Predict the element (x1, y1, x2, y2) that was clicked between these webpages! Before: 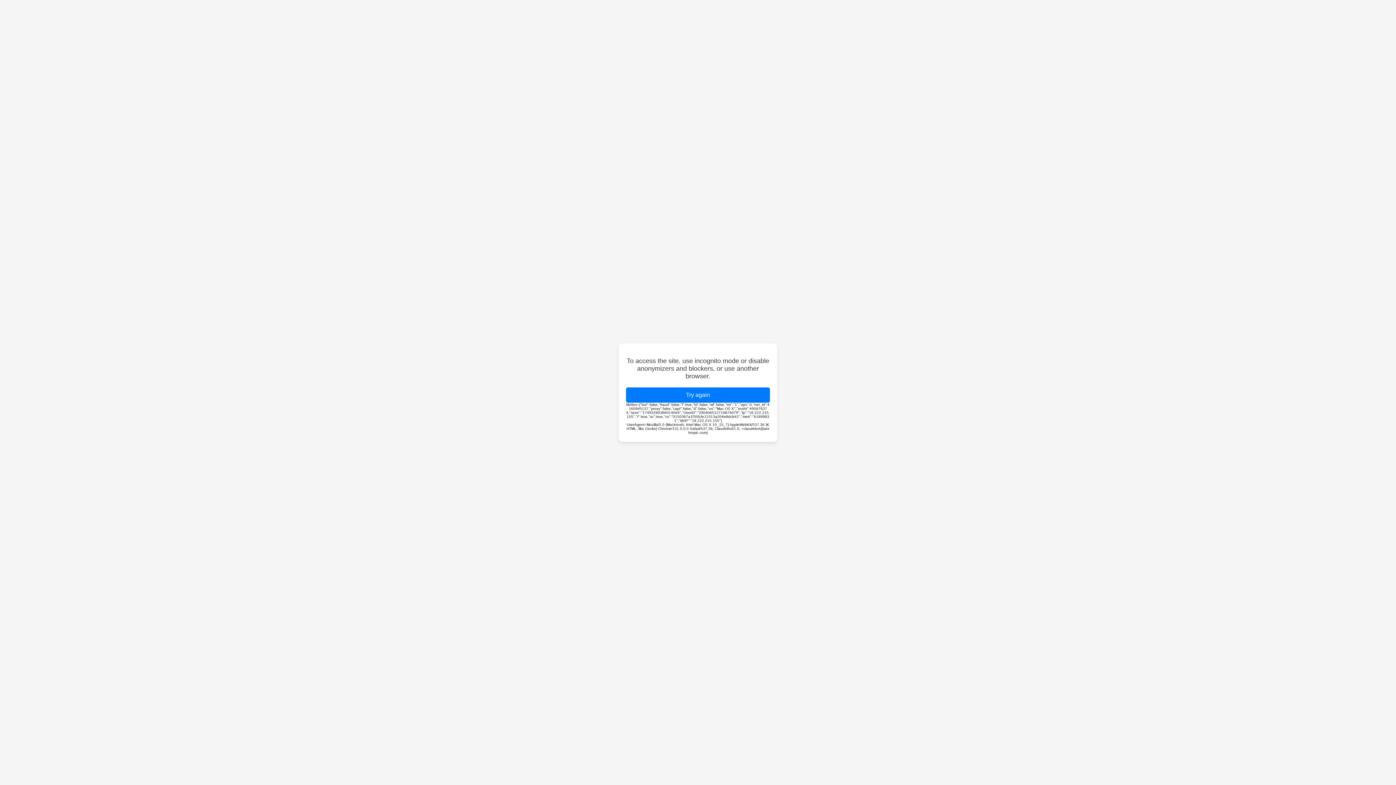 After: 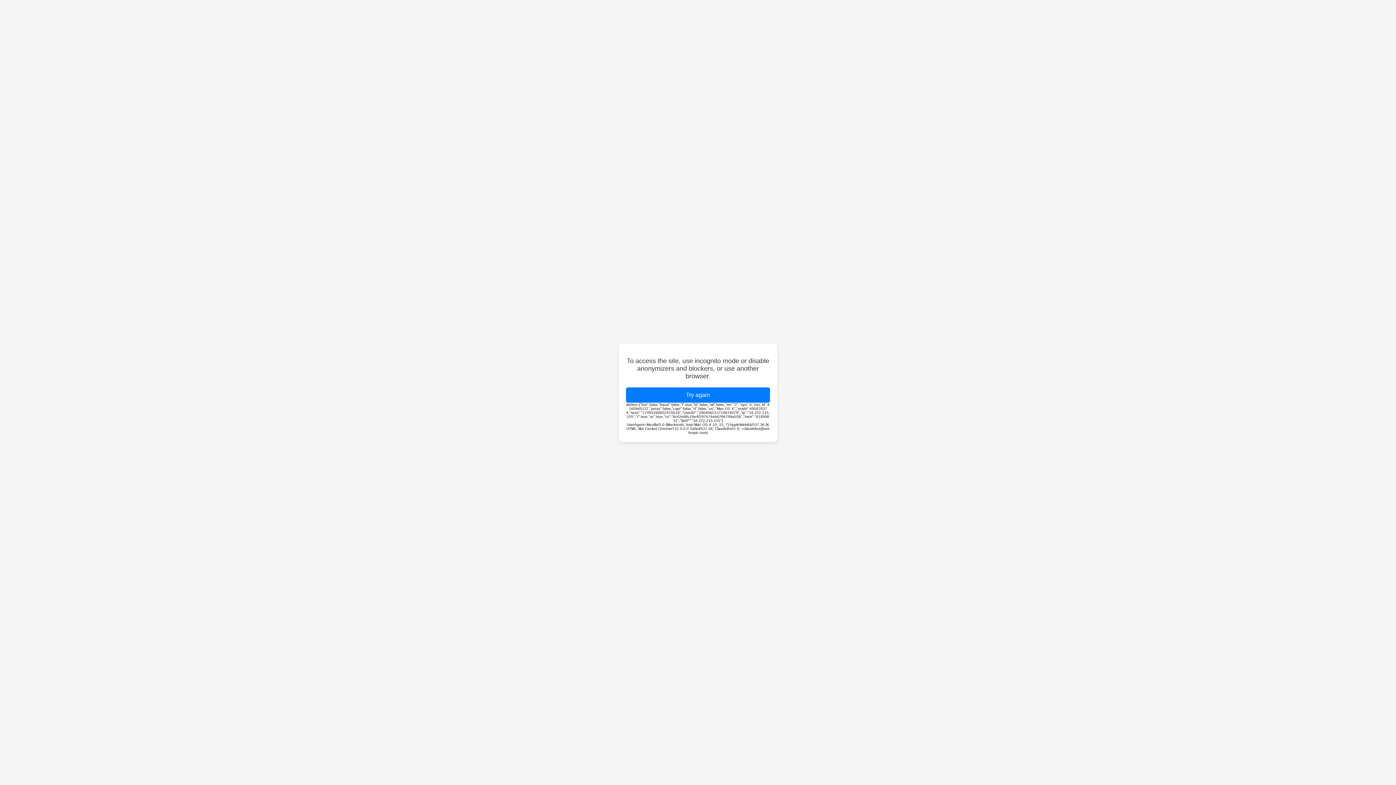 Action: label: Try again bbox: (626, 387, 770, 402)